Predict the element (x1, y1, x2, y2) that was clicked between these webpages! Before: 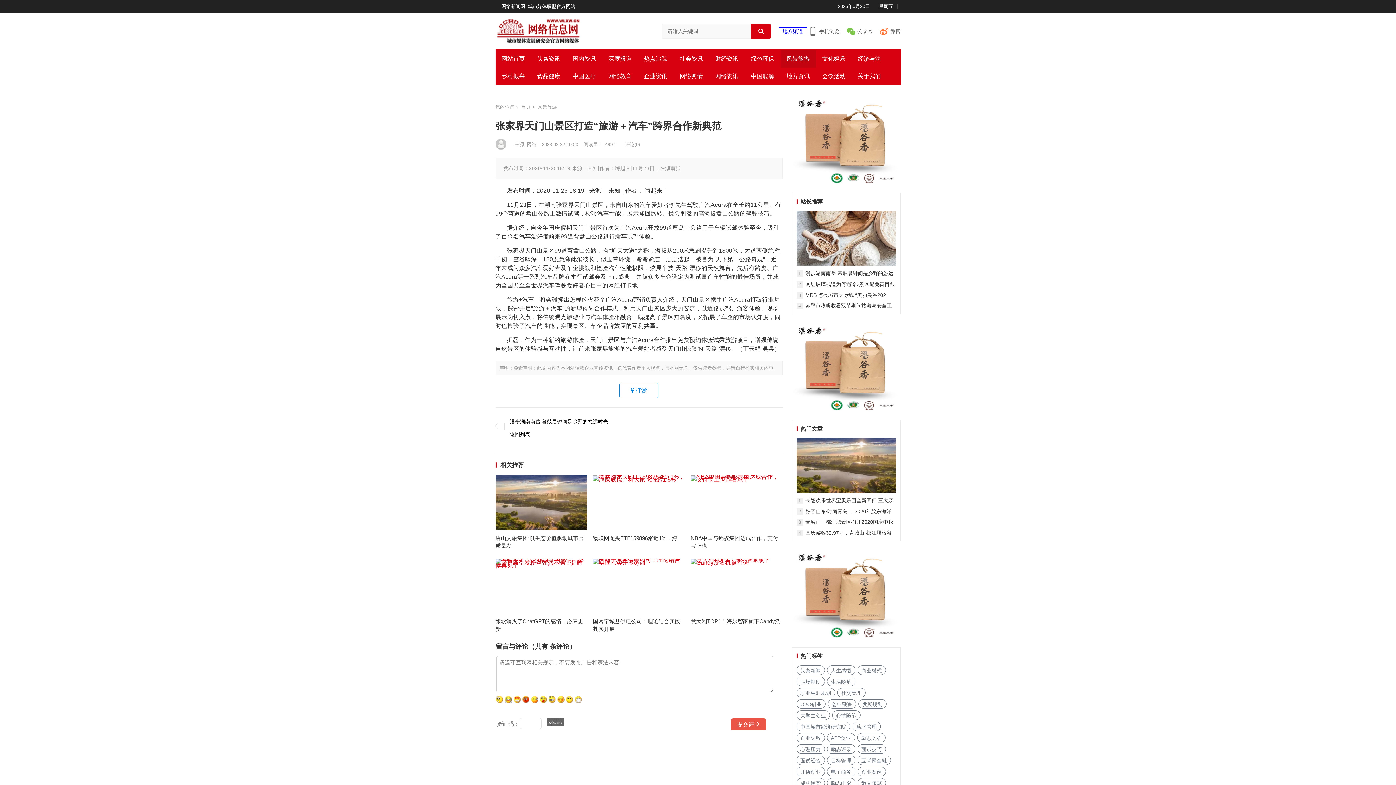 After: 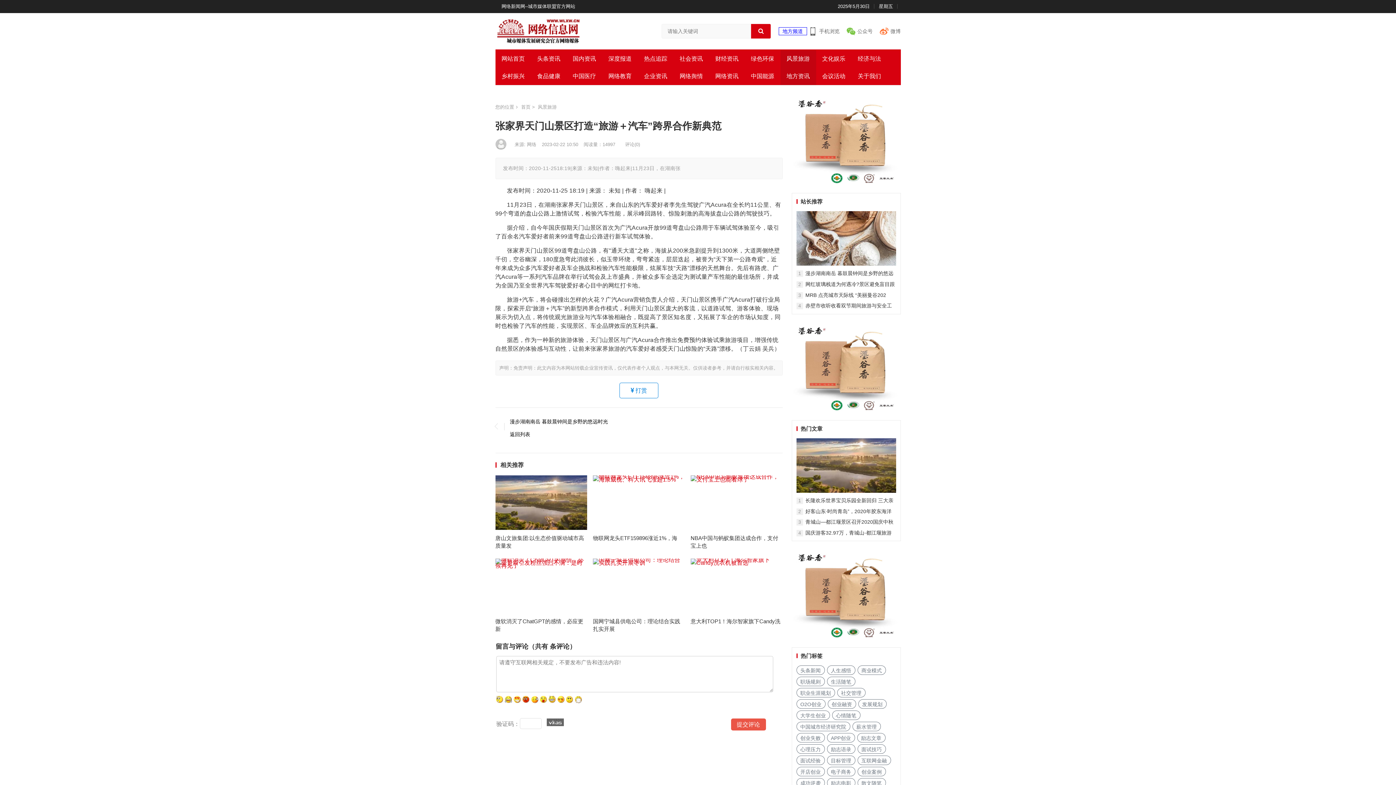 Action: label: 地方资讯 bbox: (780, 67, 816, 85)